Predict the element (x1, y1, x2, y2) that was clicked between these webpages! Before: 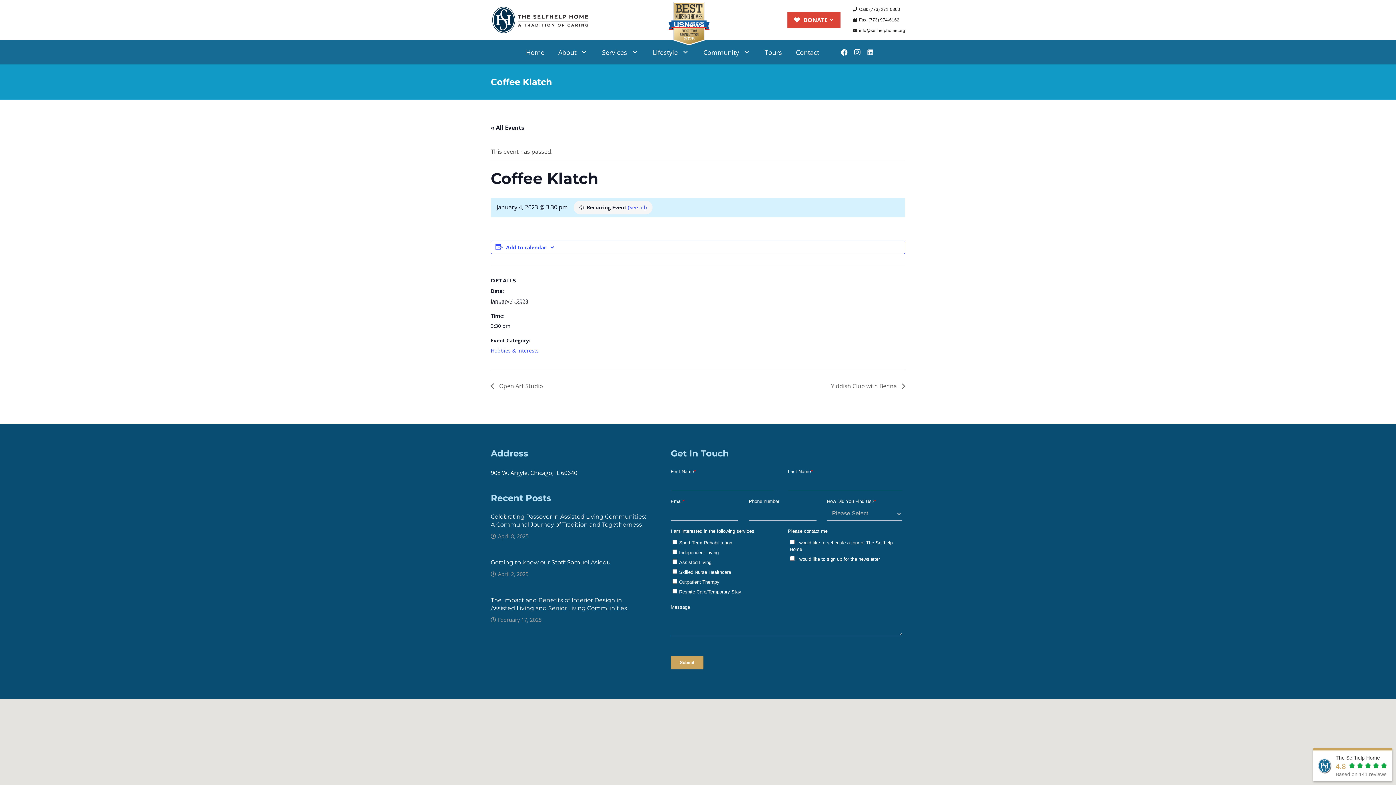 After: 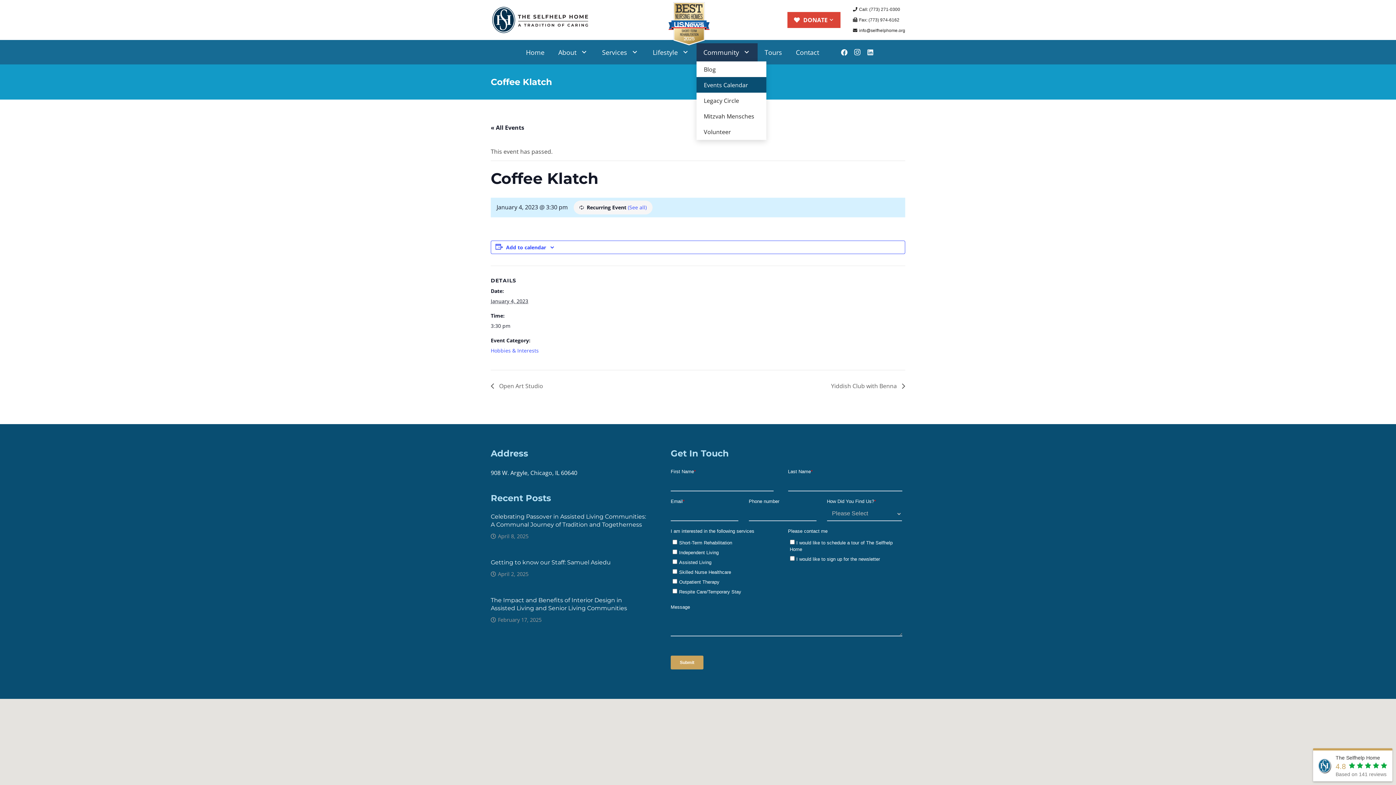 Action: label: Community bbox: (696, 43, 757, 61)